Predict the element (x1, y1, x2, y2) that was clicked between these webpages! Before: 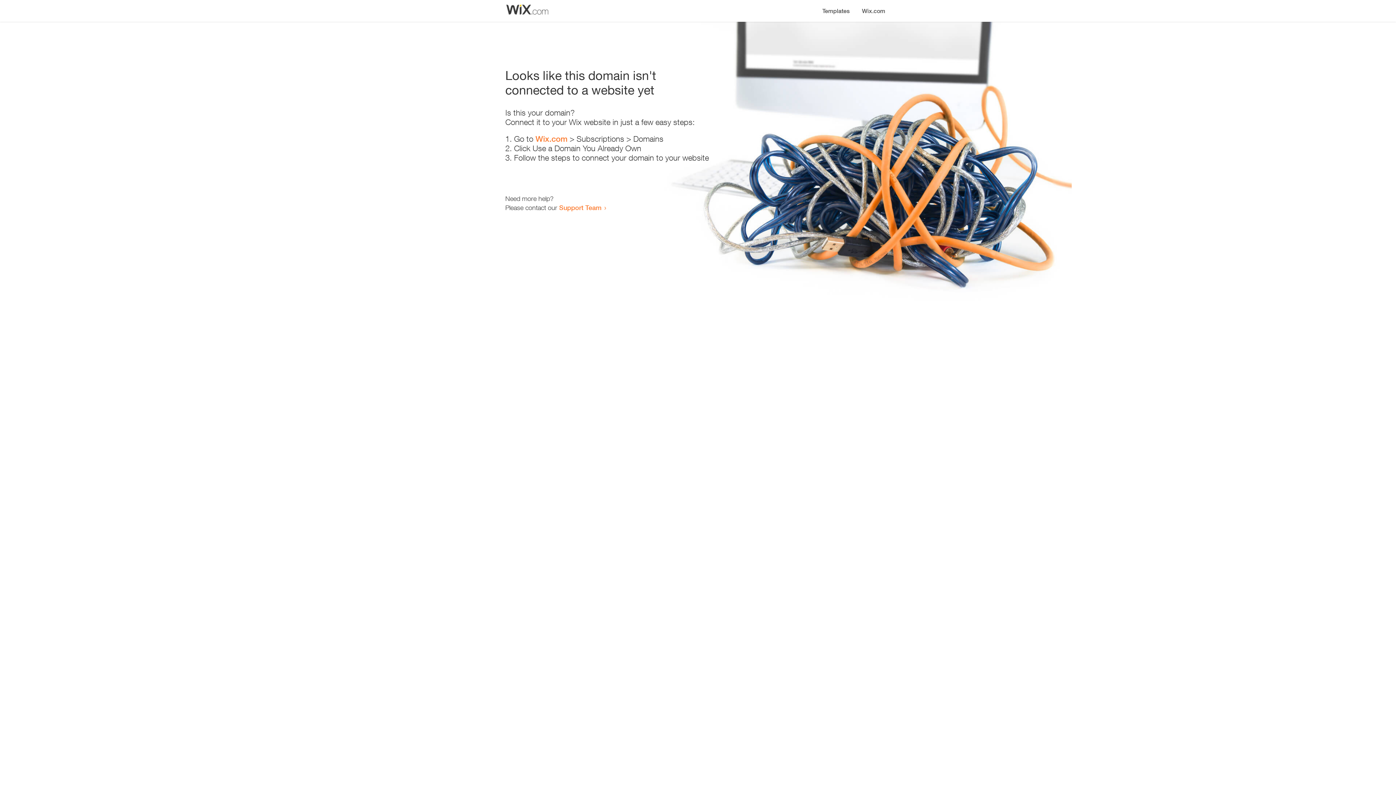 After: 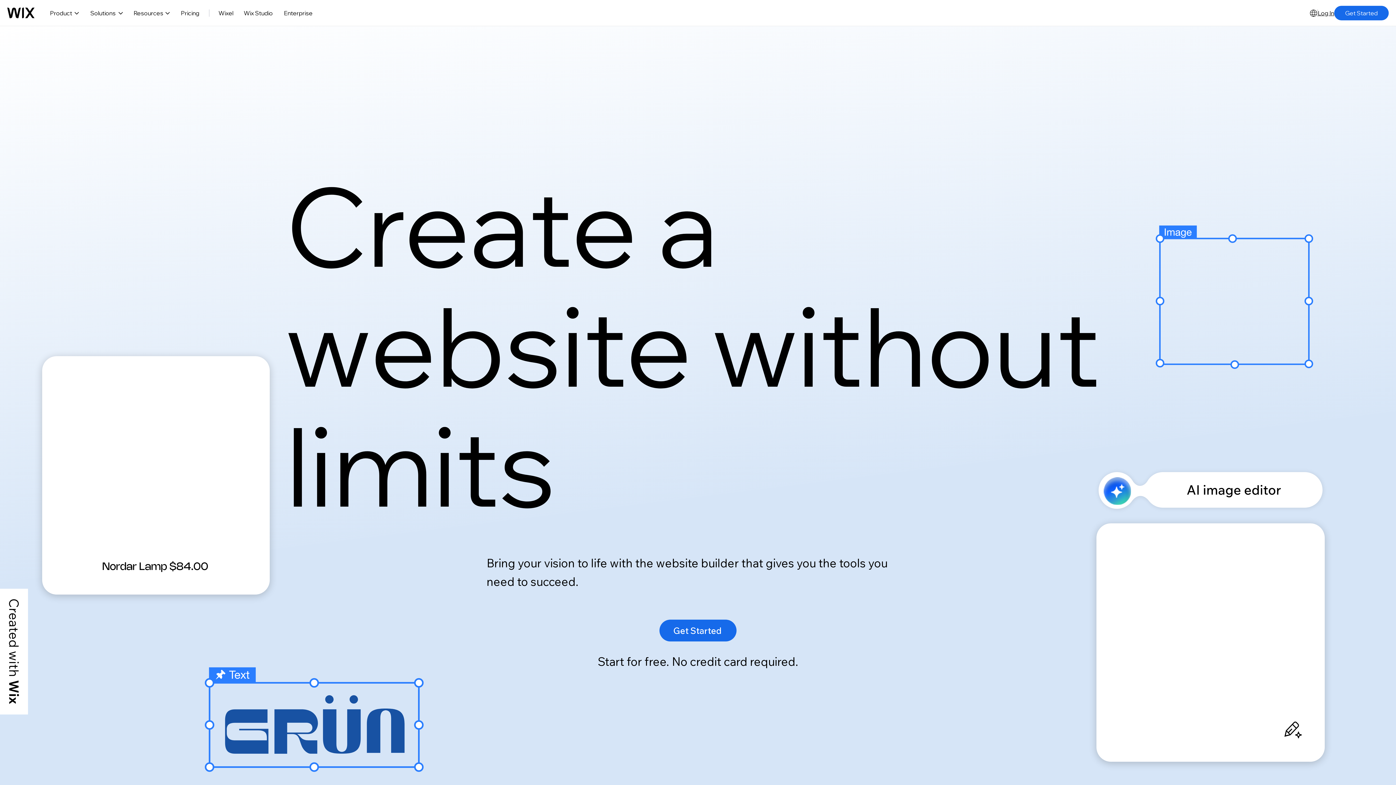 Action: bbox: (856, 0, 890, 14) label: Wix.com